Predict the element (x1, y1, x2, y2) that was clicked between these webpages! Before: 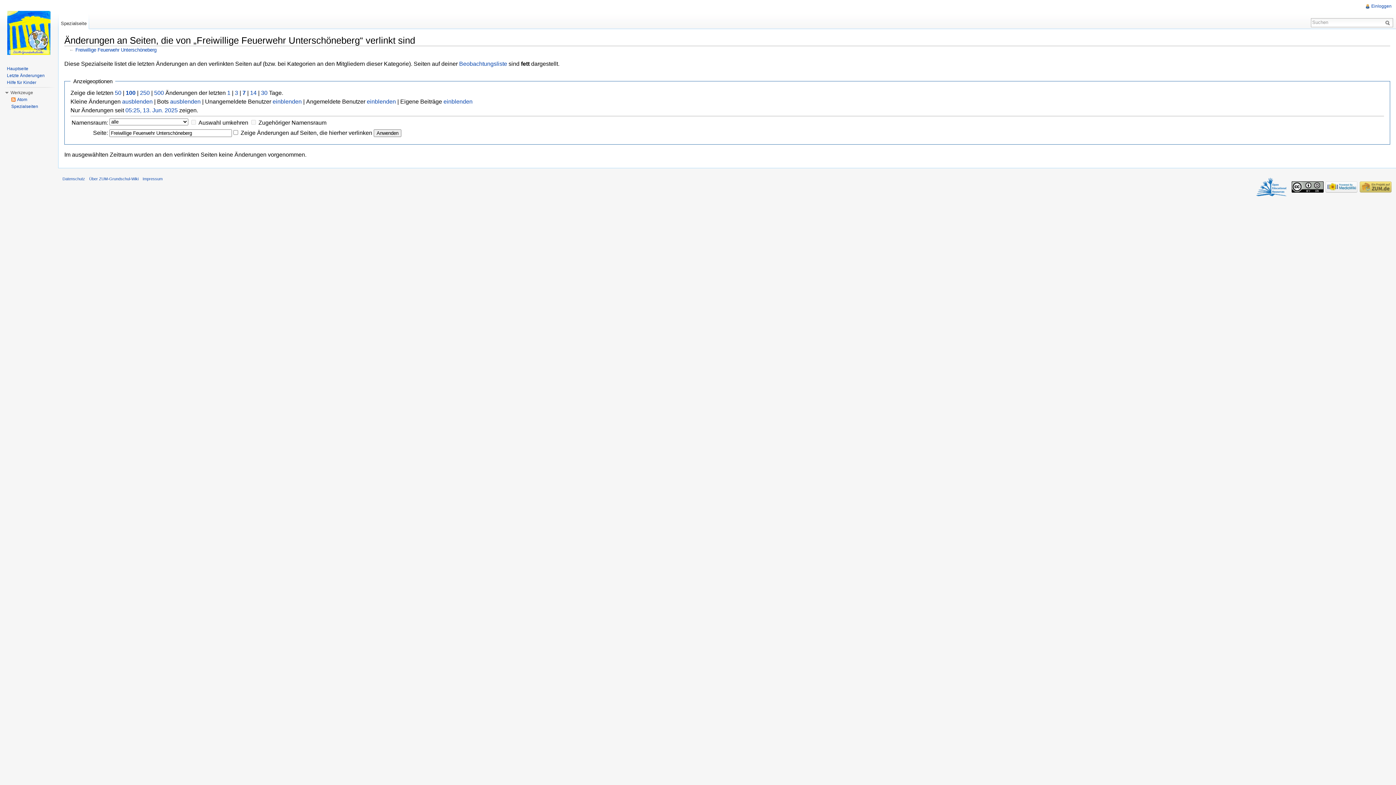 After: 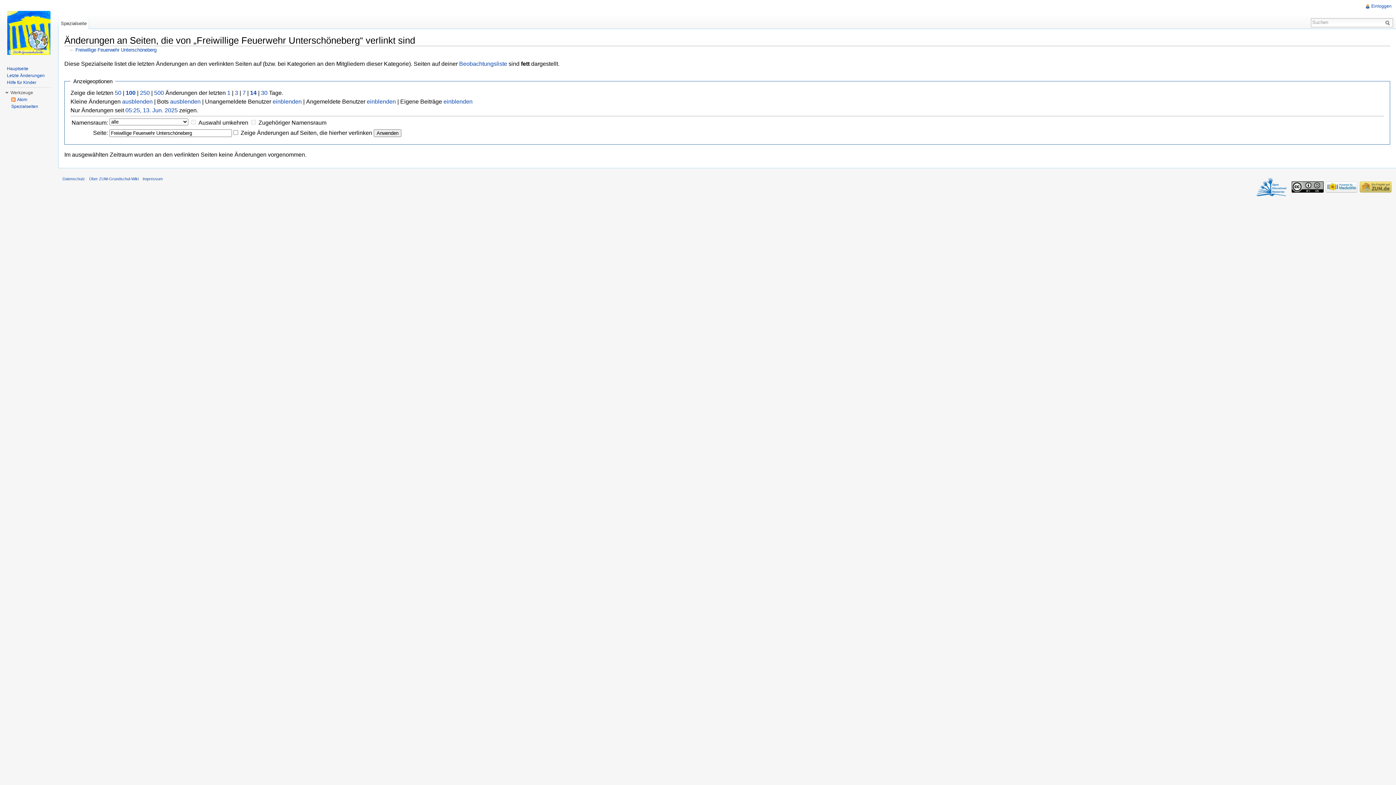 Action: label: 14 bbox: (250, 89, 256, 95)